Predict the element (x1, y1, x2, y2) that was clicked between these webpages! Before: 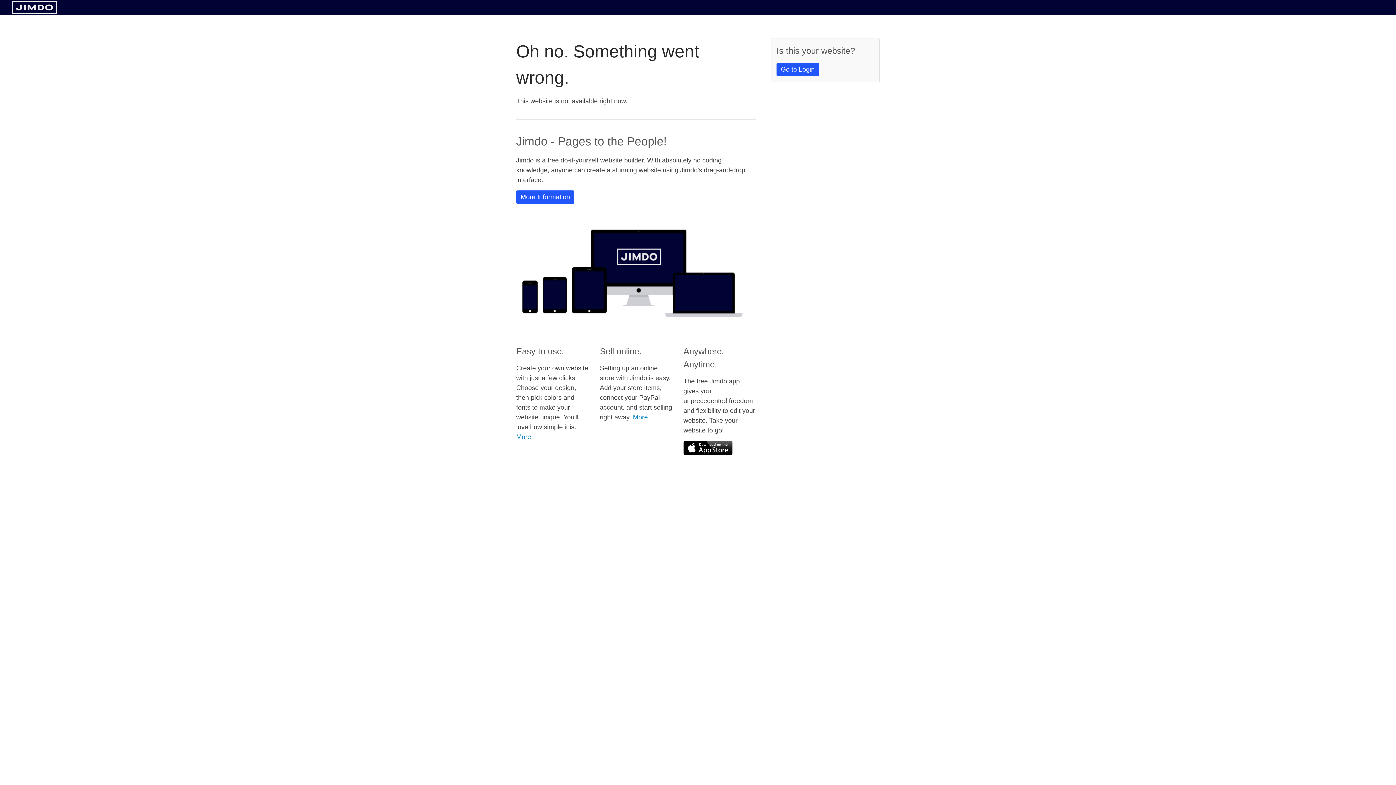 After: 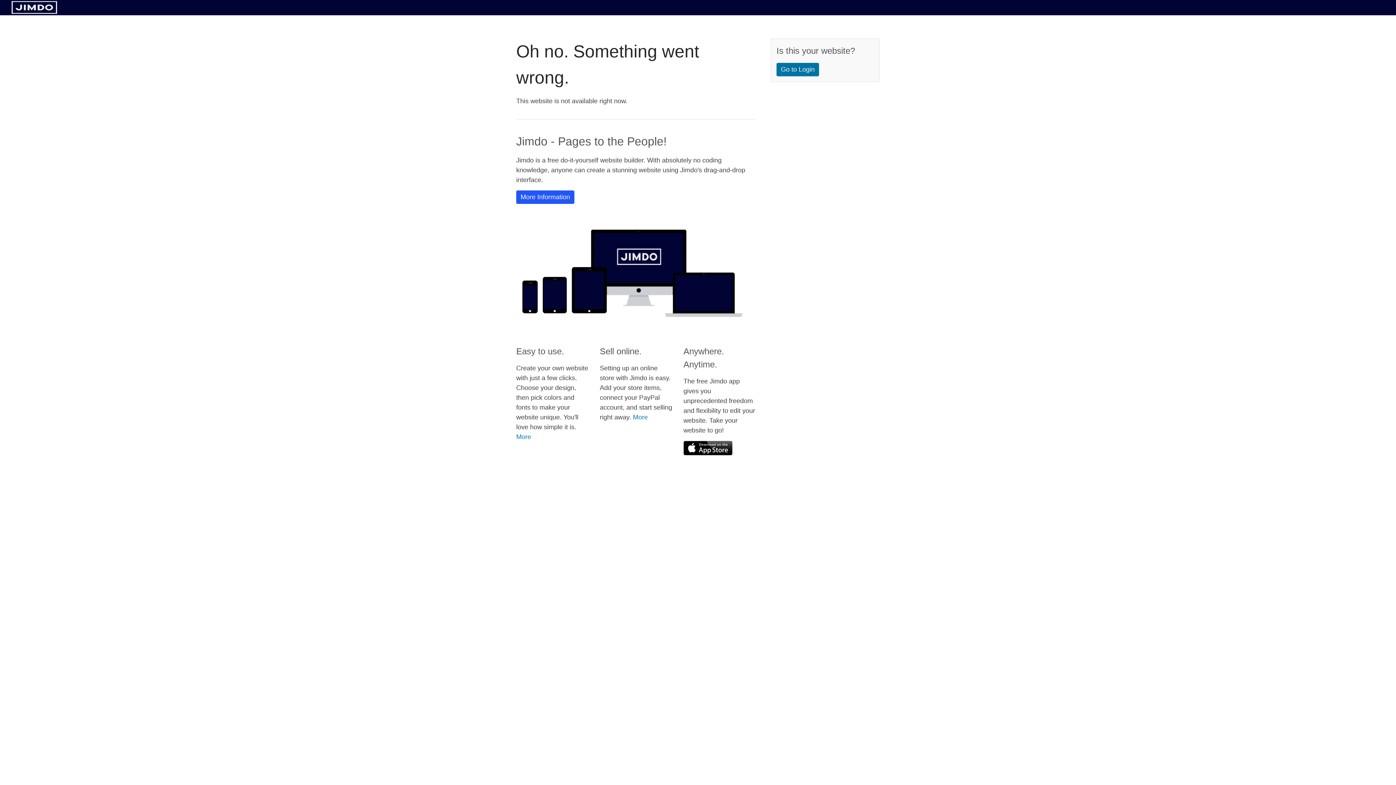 Action: bbox: (776, 62, 819, 76) label: Go to Login